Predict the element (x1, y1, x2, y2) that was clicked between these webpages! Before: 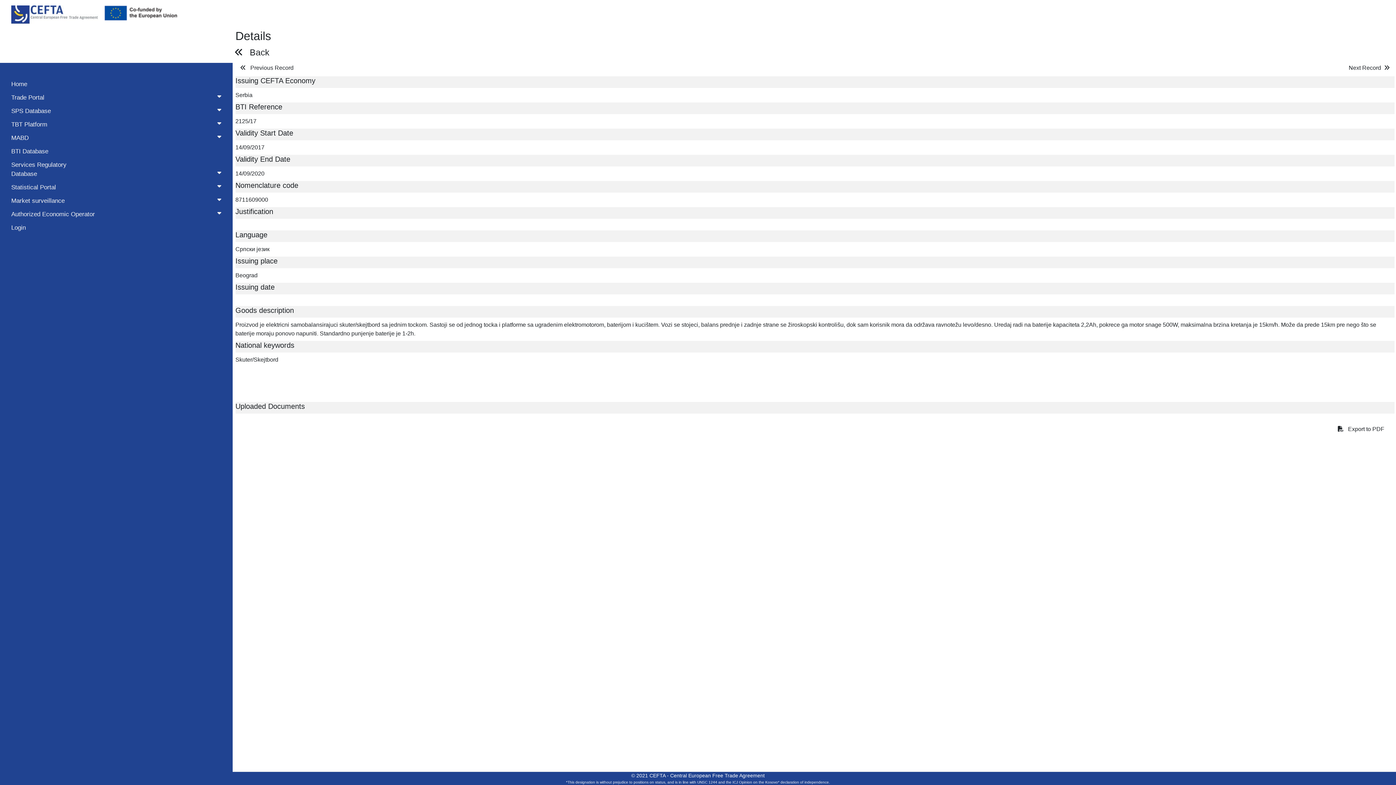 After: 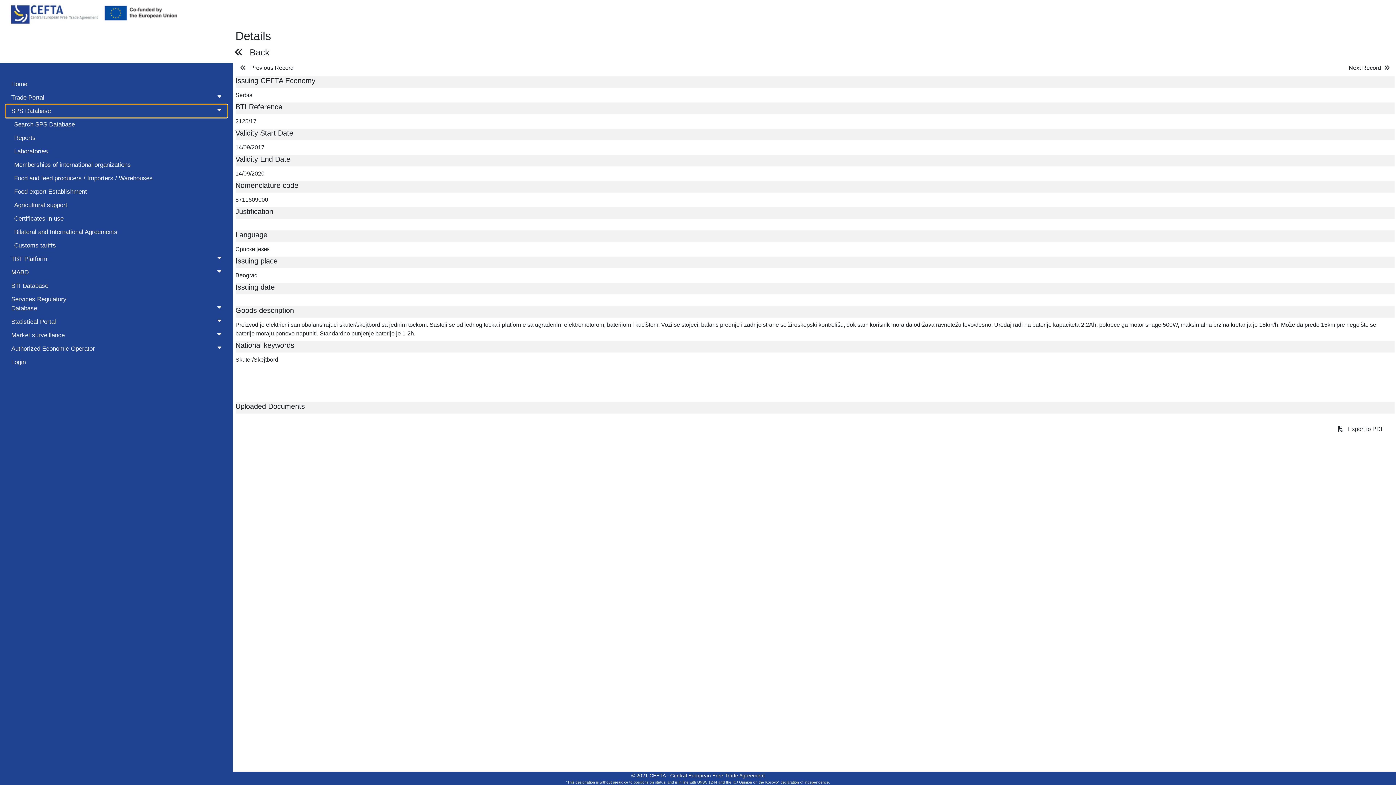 Action: bbox: (5, 104, 227, 117) label: SPS Database